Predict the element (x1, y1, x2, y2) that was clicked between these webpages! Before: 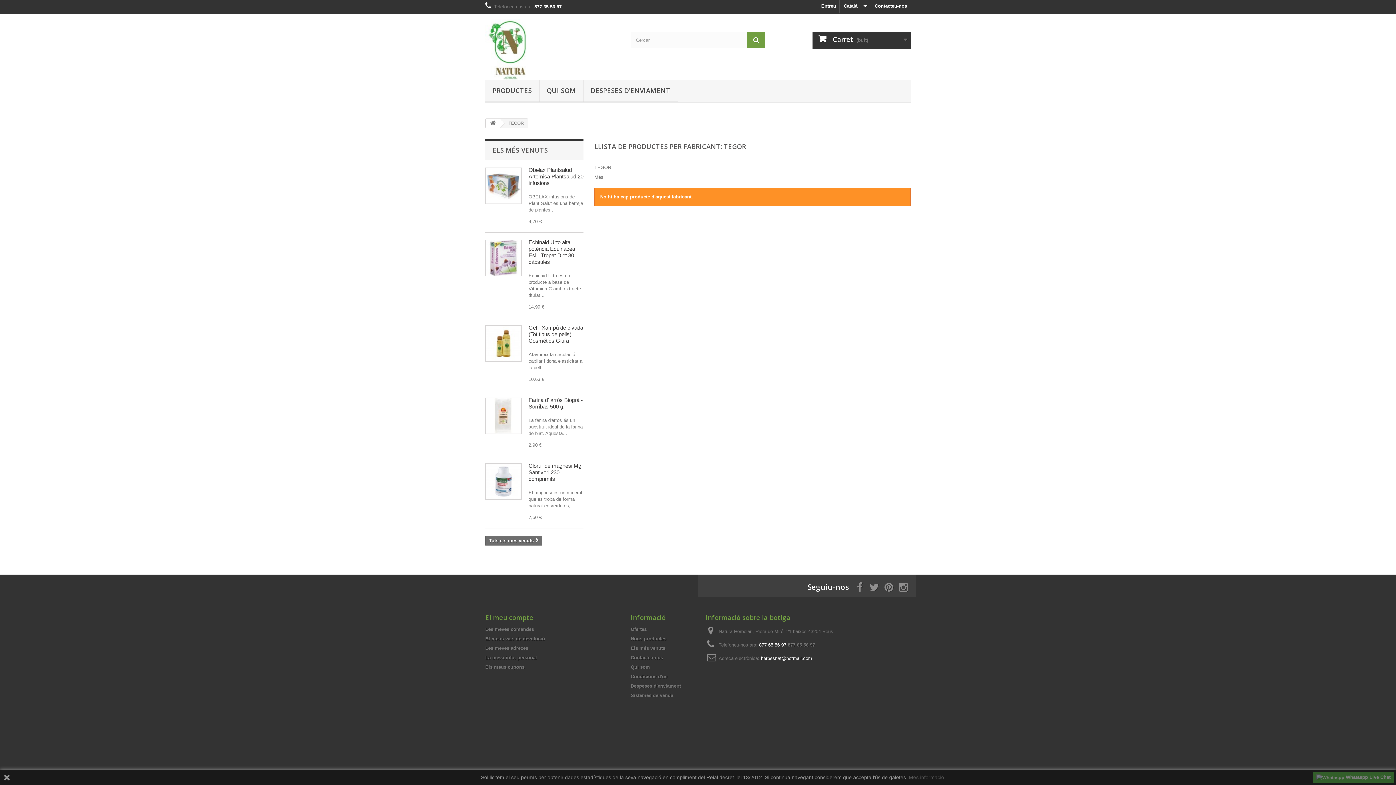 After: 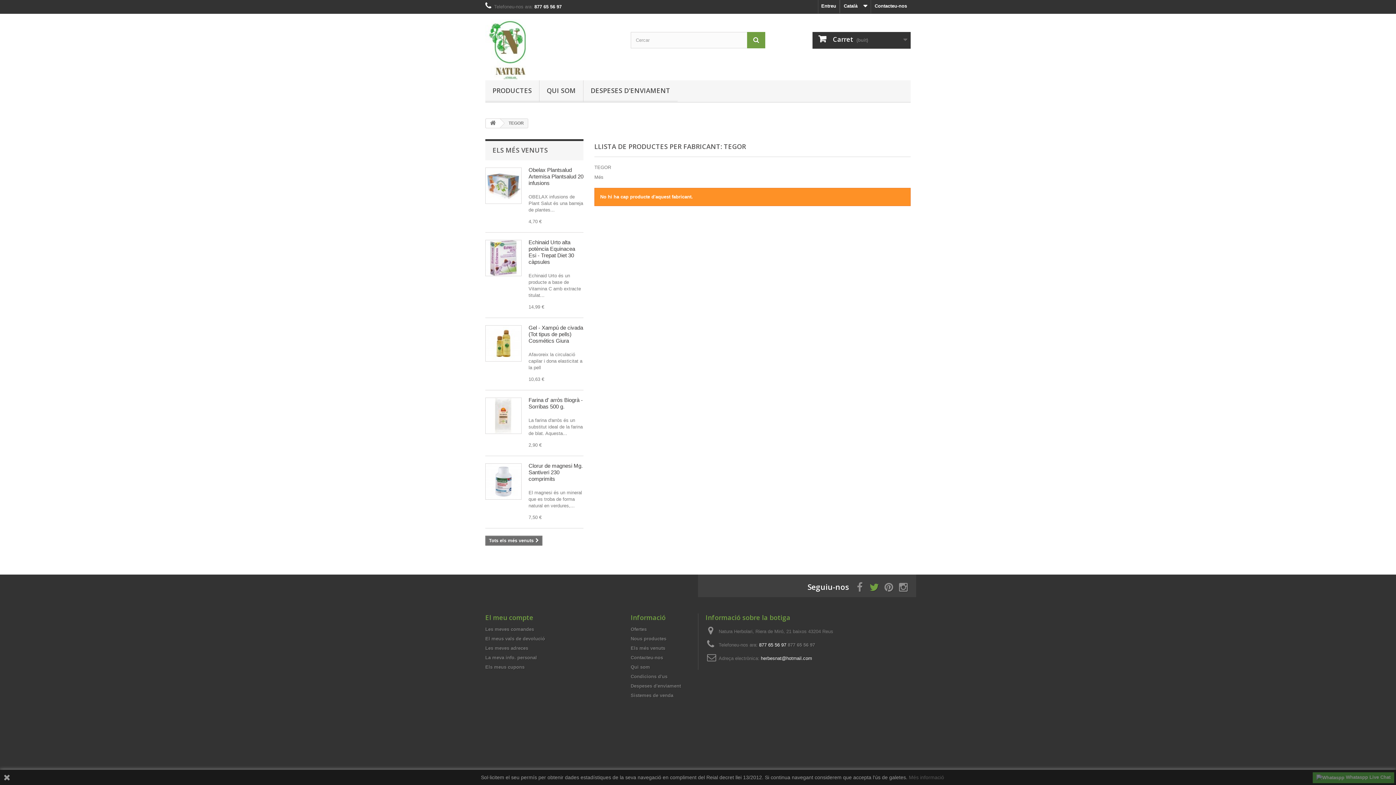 Action: bbox: (869, 582, 879, 590)